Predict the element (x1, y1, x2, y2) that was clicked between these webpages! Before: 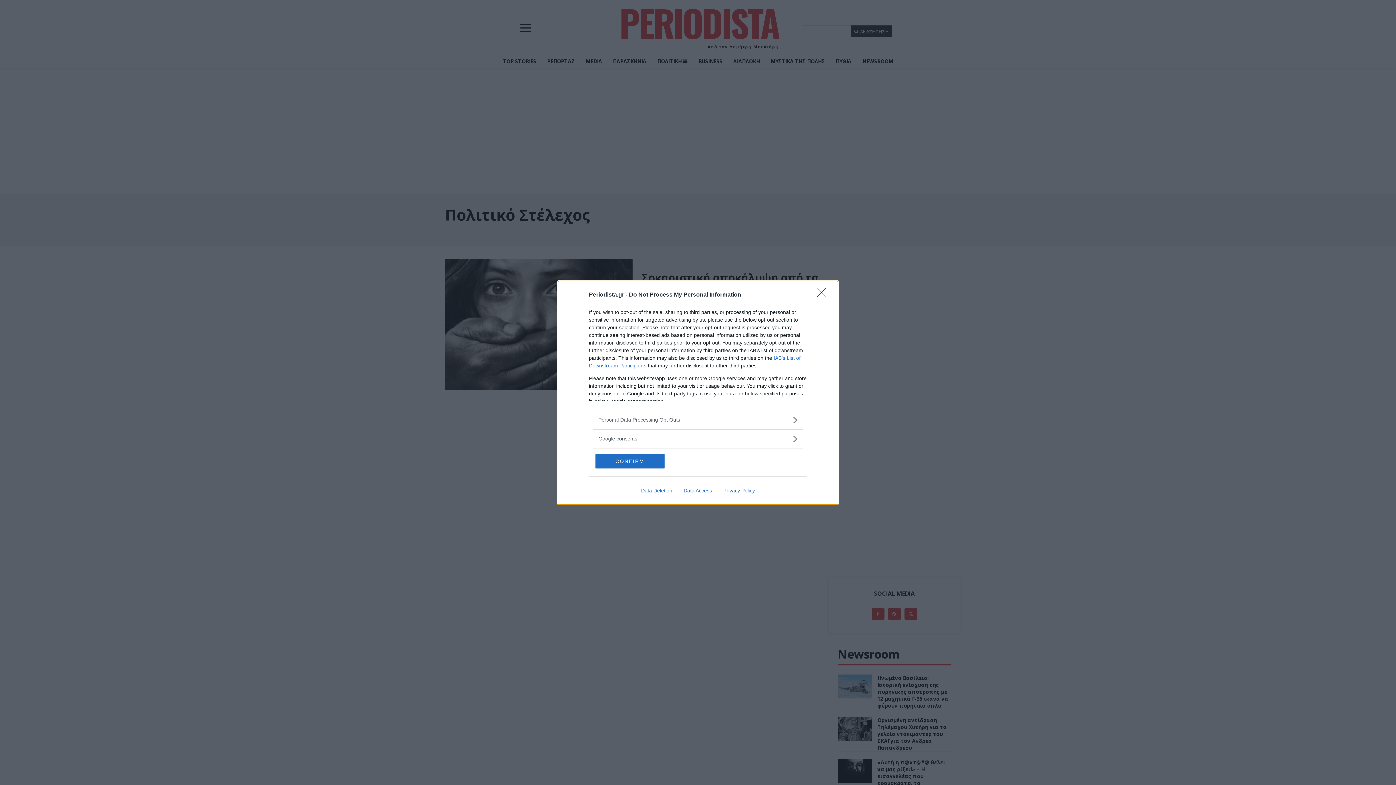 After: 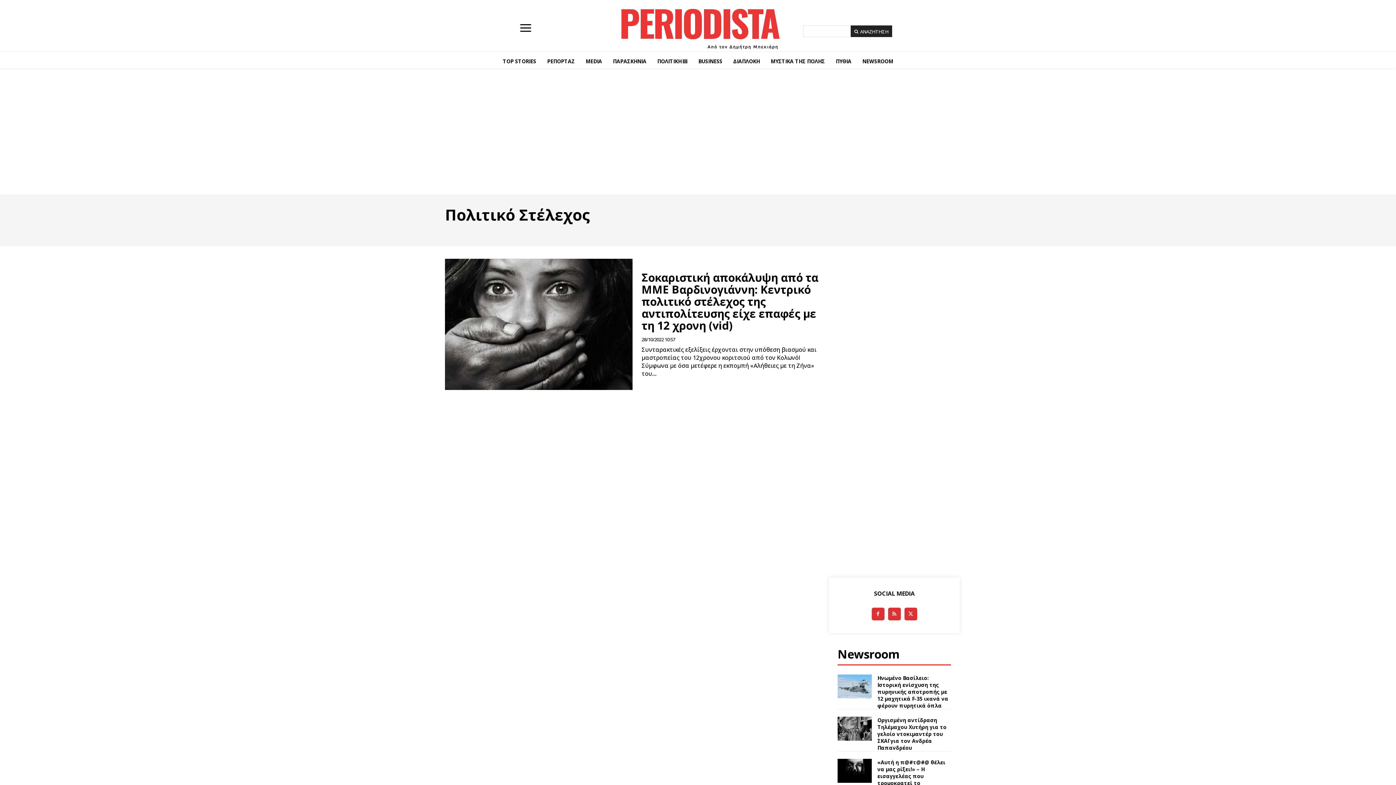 Action: label: Close bbox: (817, 288, 830, 302)